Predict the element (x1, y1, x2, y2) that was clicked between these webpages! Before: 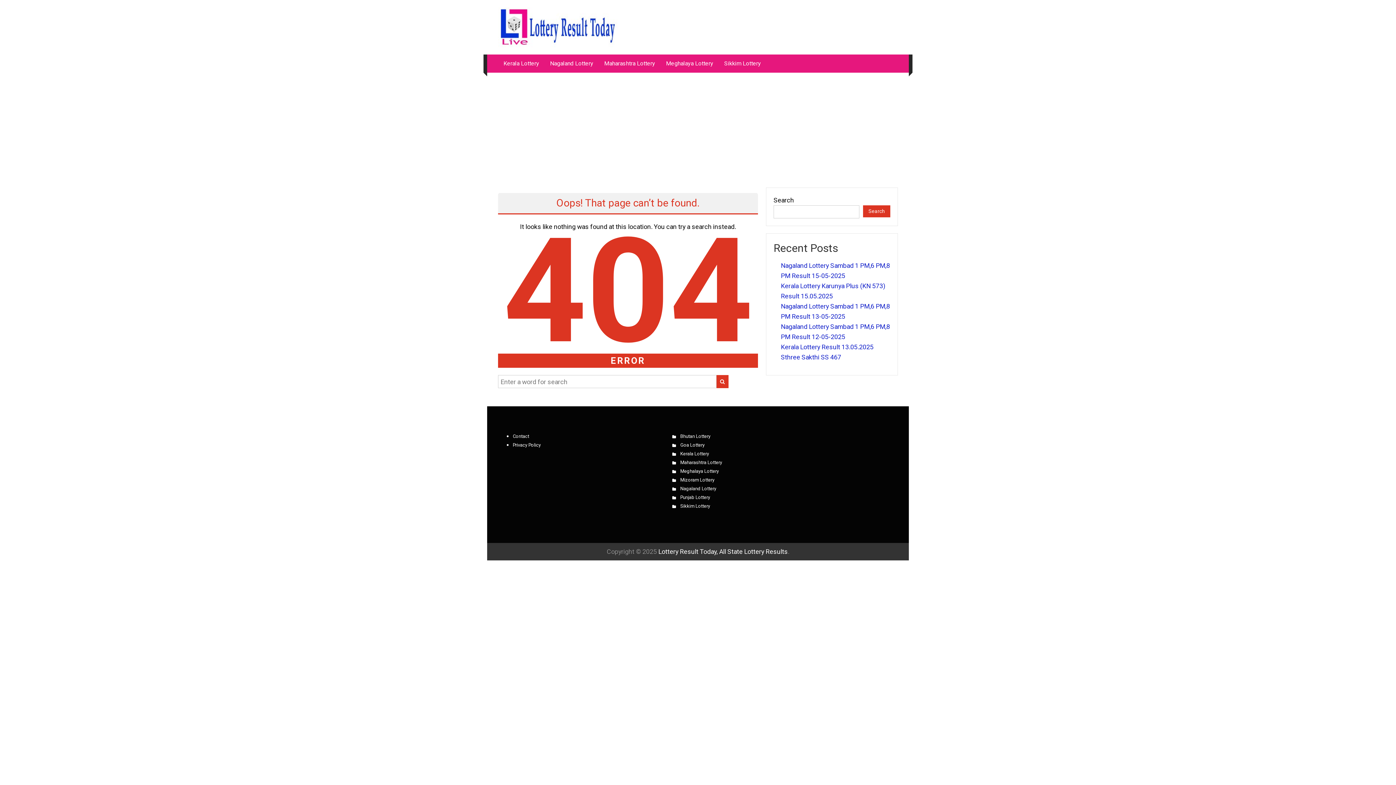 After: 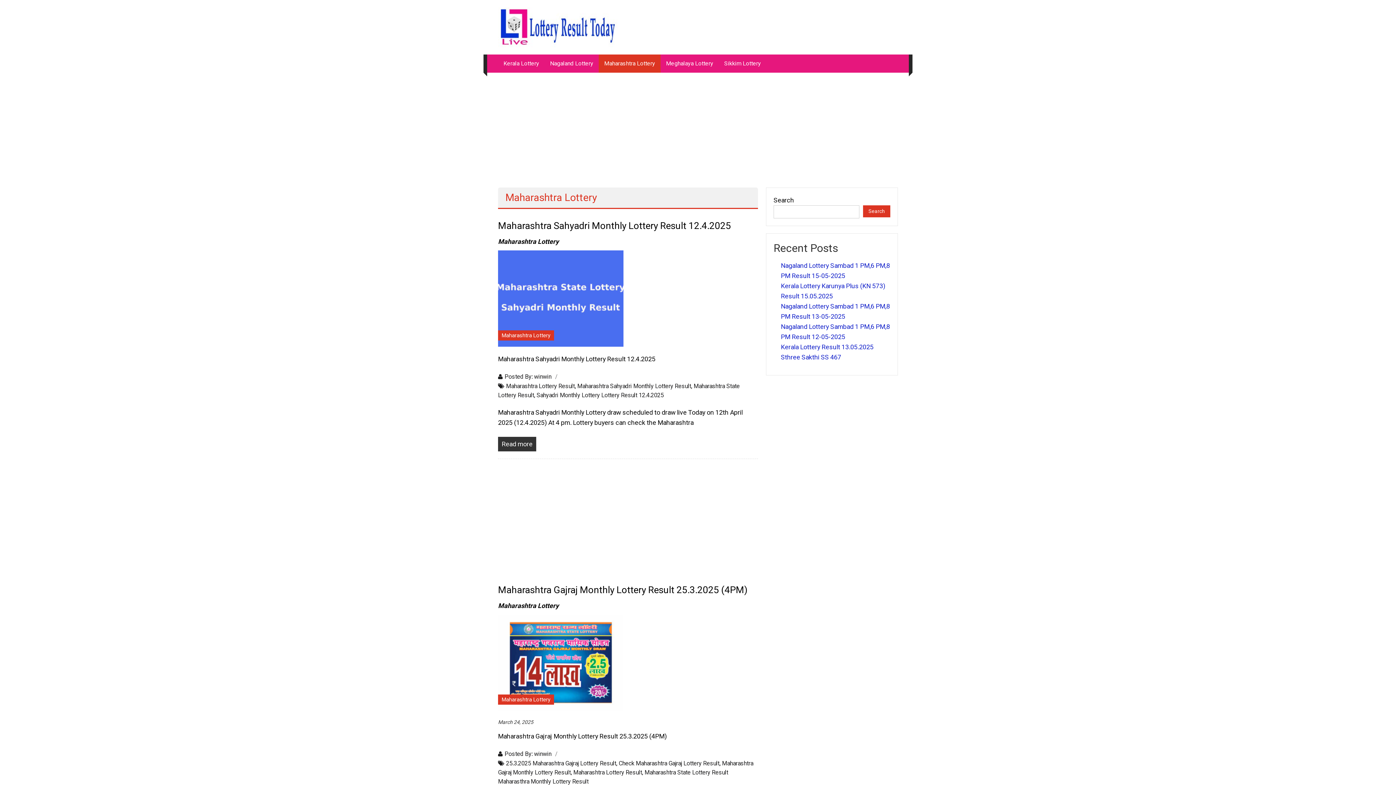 Action: label: Maharashtra Lottery bbox: (672, 460, 722, 465)